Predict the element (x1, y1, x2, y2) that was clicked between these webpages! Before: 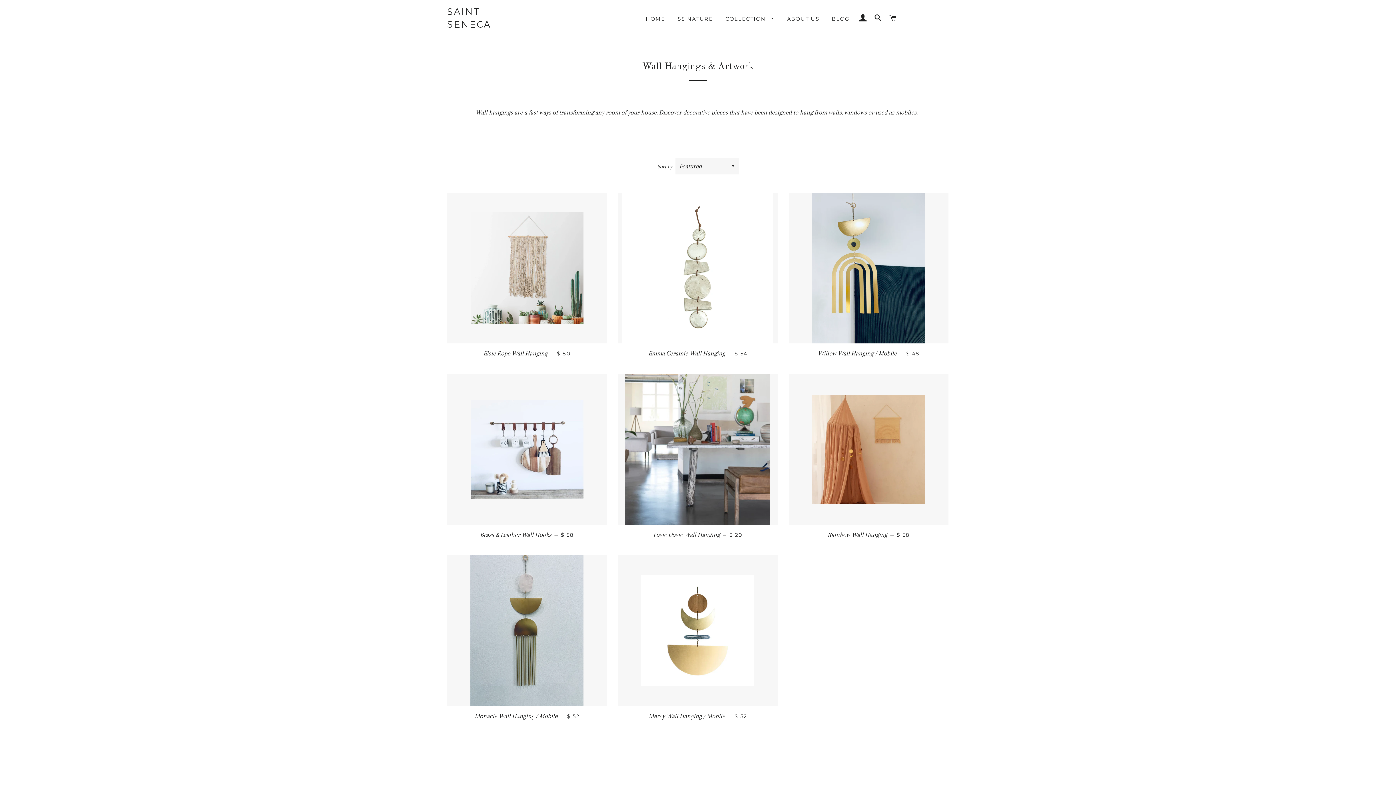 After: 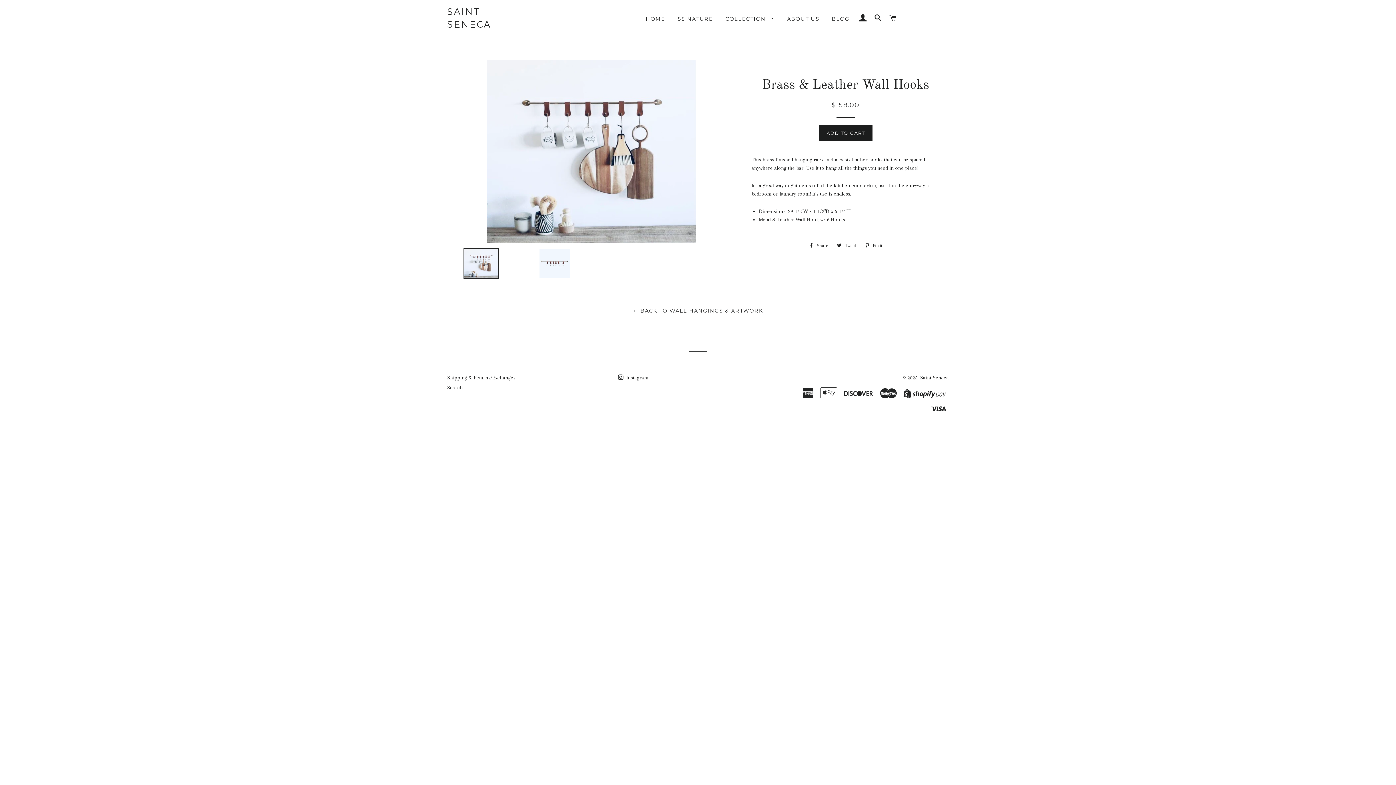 Action: bbox: (447, 374, 606, 525)